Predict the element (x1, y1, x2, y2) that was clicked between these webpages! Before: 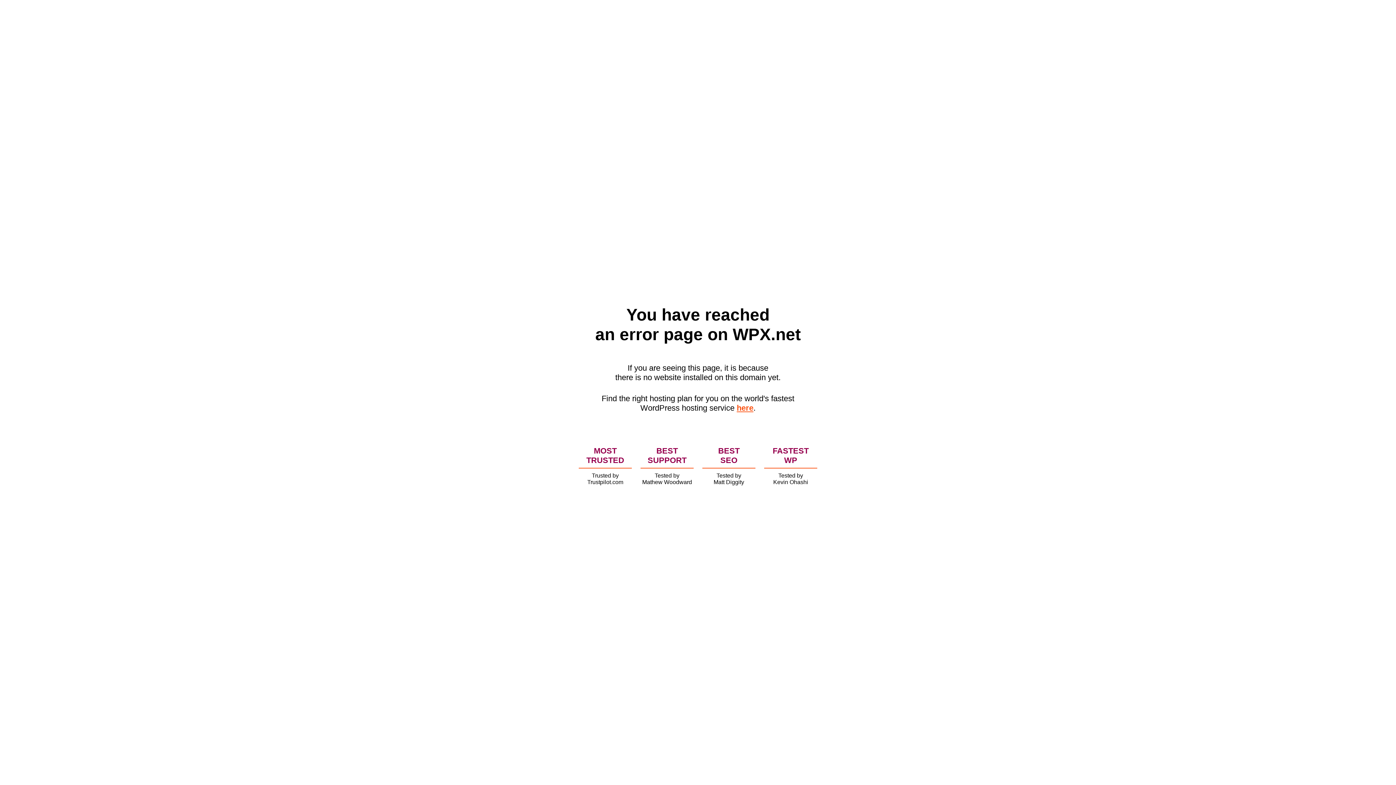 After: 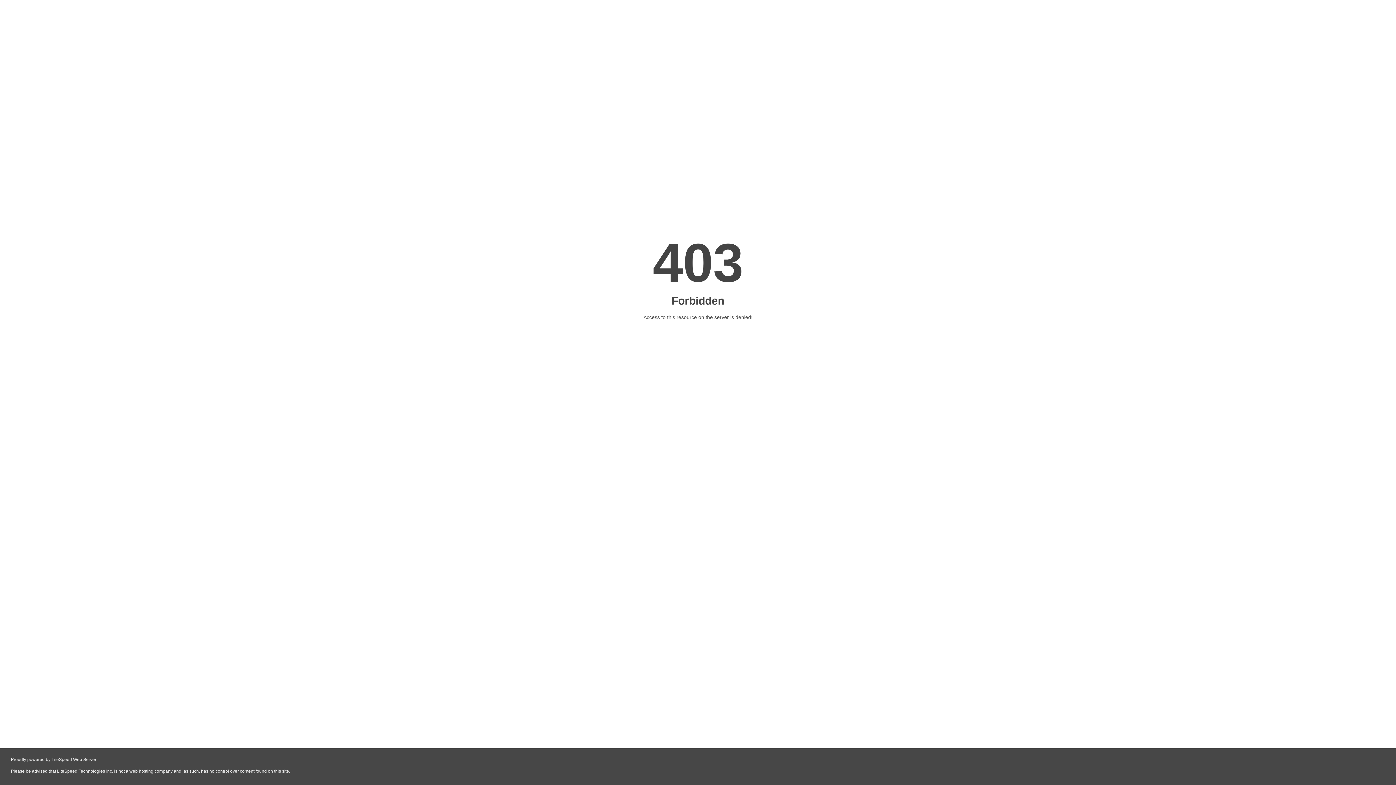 Action: label: here bbox: (736, 403, 753, 412)